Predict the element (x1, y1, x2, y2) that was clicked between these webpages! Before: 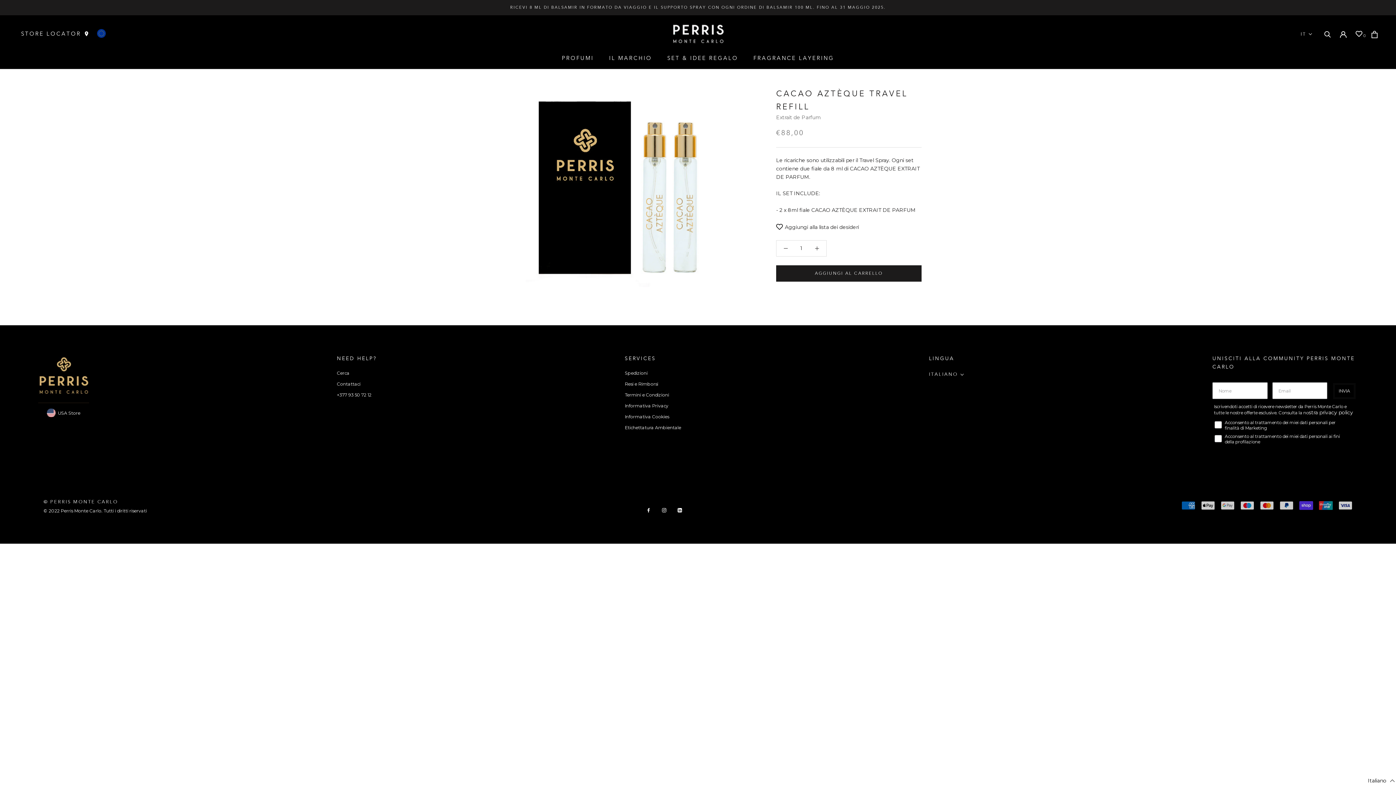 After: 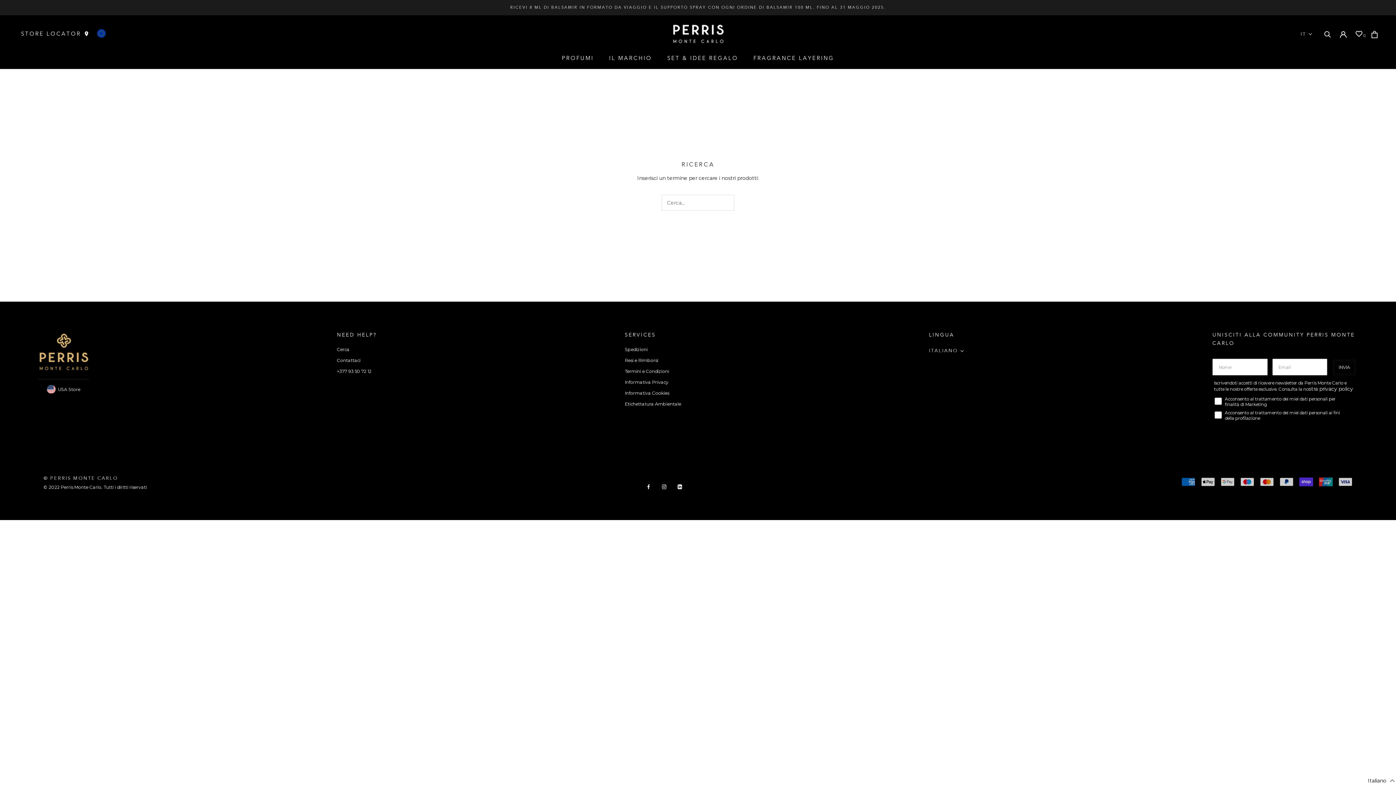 Action: bbox: (350, 370, 390, 376) label: Cerca